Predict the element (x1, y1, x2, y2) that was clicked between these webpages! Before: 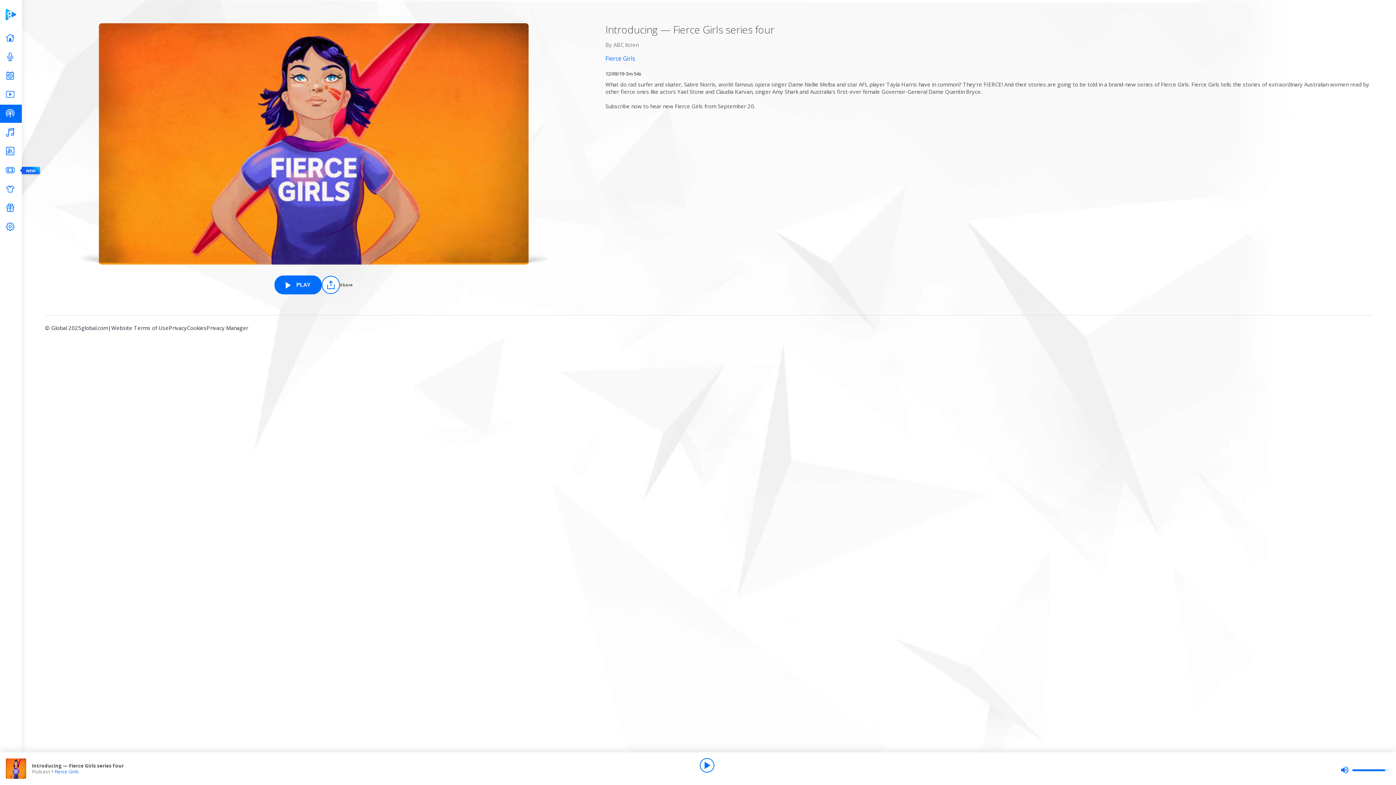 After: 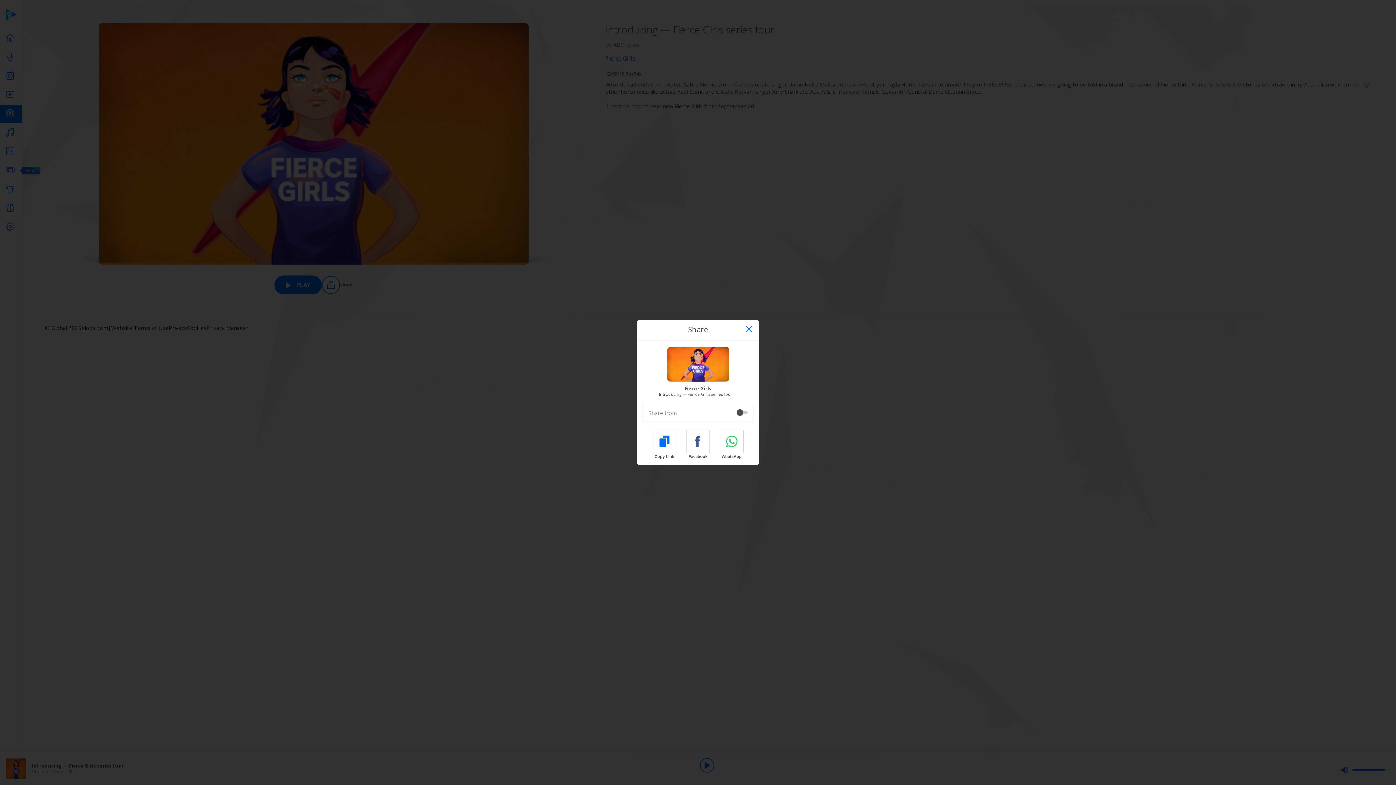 Action: label: Share bbox: (321, 275, 352, 294)